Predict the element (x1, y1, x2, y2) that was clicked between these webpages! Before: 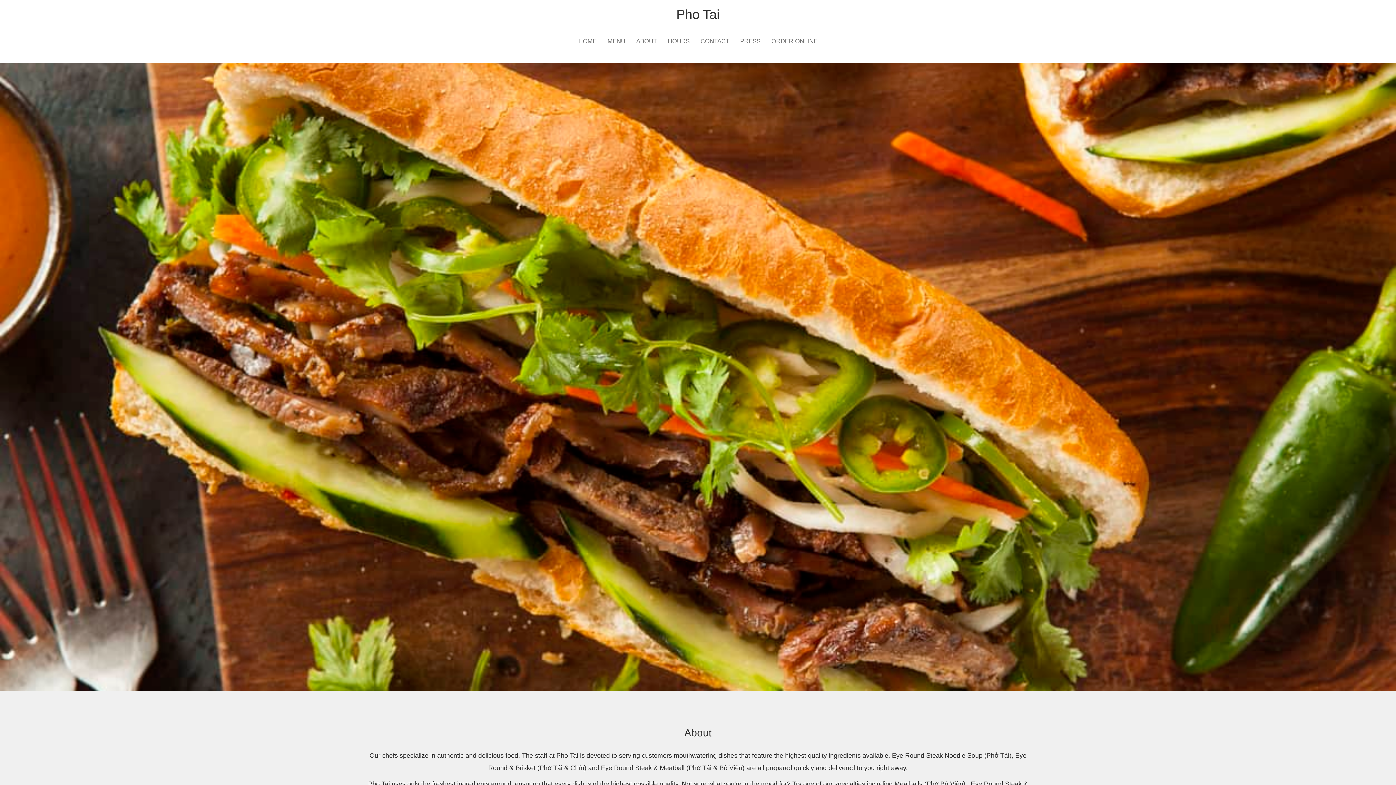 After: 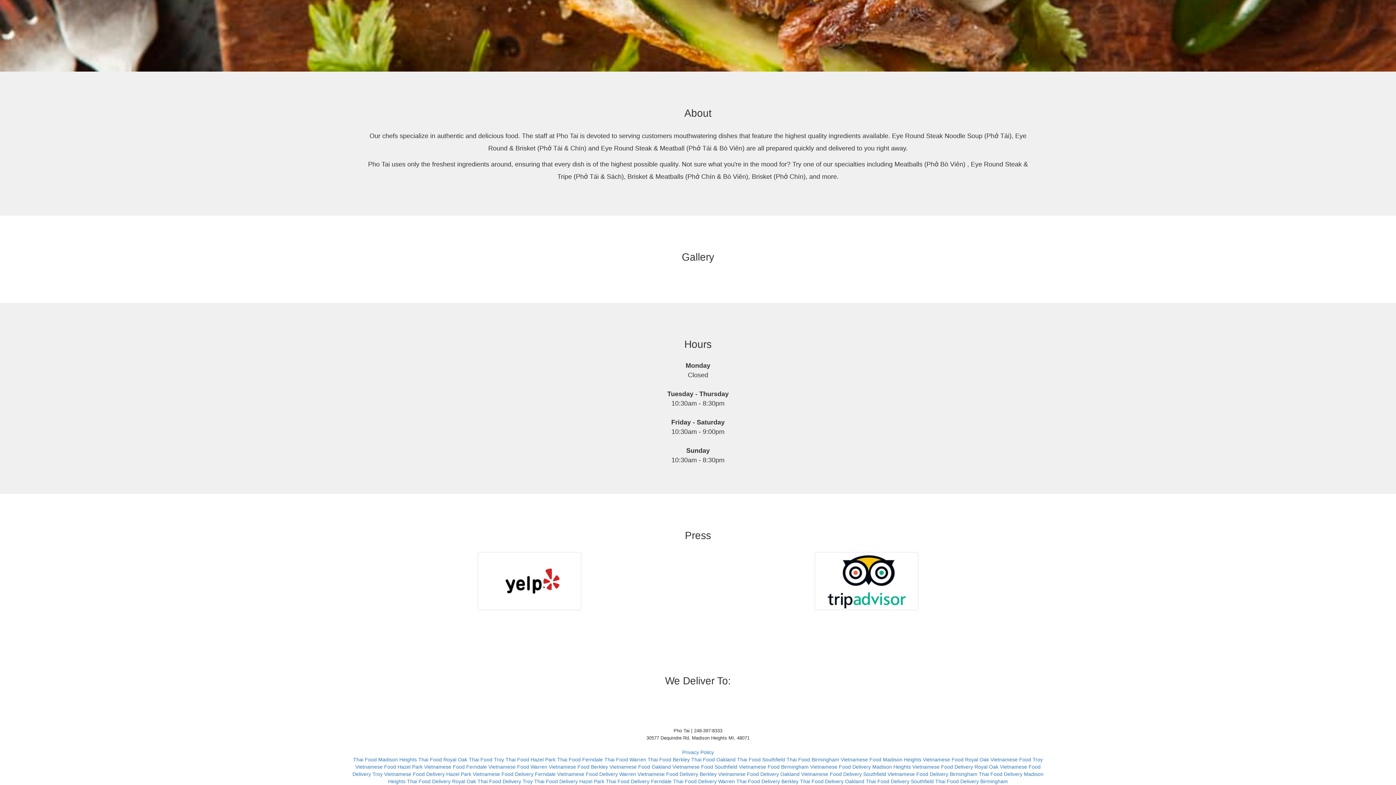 Action: label: PRESS bbox: (734, 32, 766, 50)